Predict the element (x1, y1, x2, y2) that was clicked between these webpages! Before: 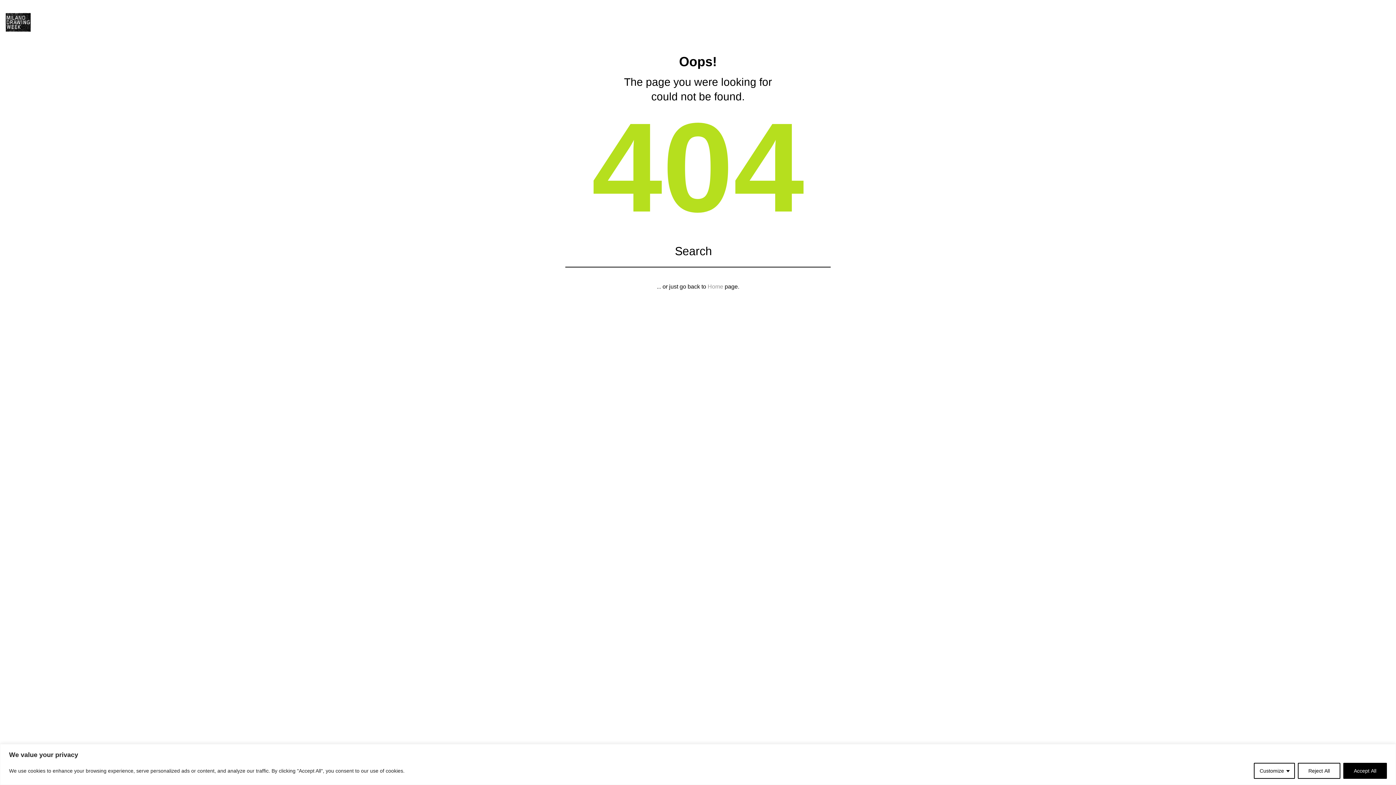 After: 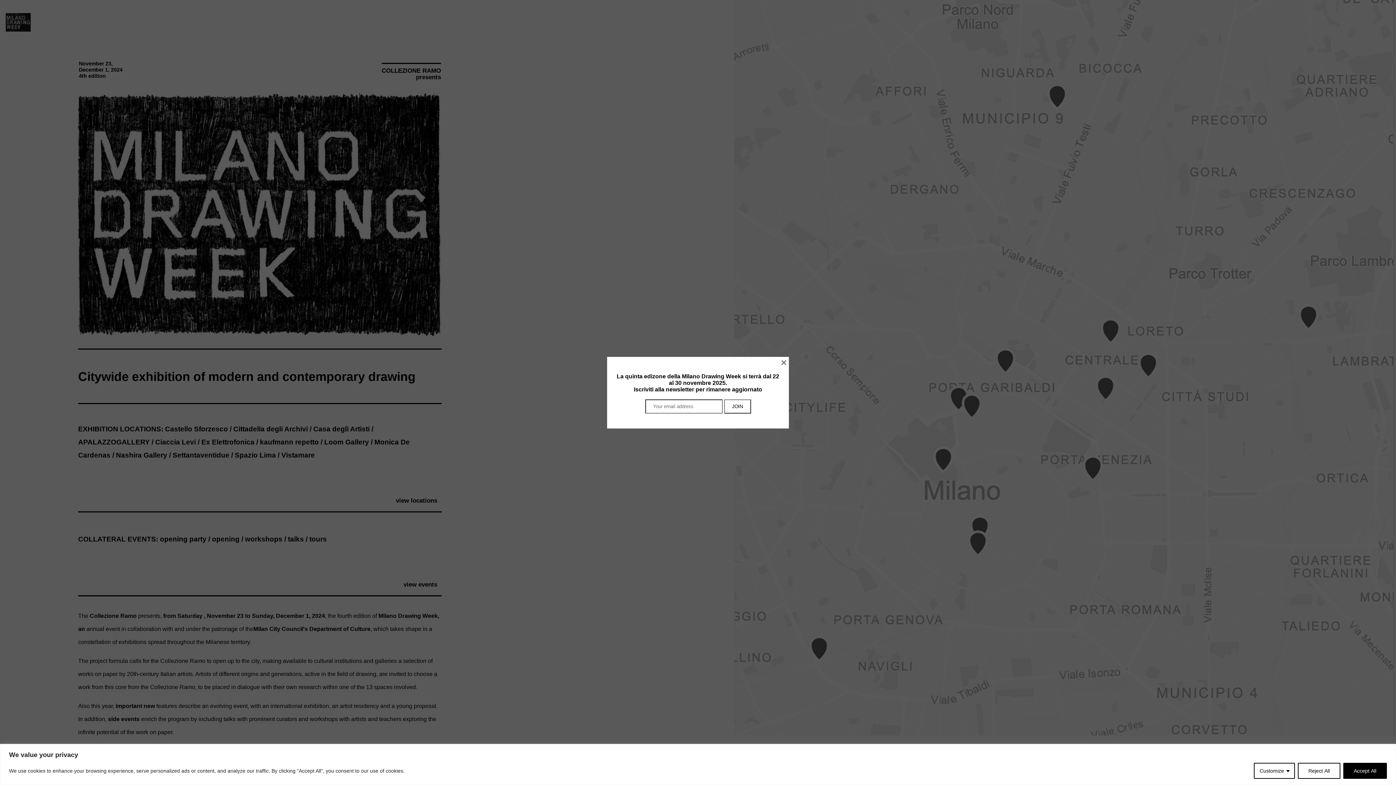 Action: bbox: (5, 12, 30, 32)